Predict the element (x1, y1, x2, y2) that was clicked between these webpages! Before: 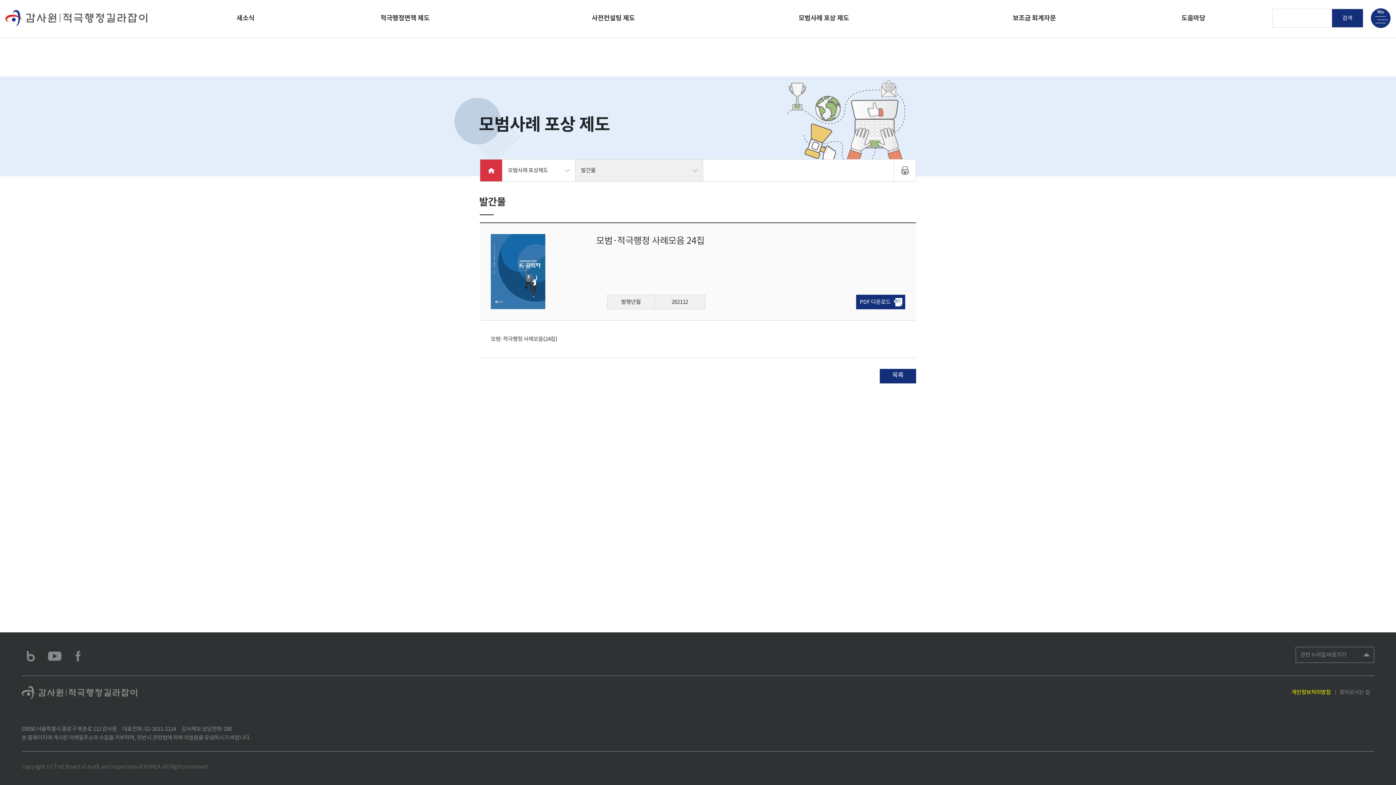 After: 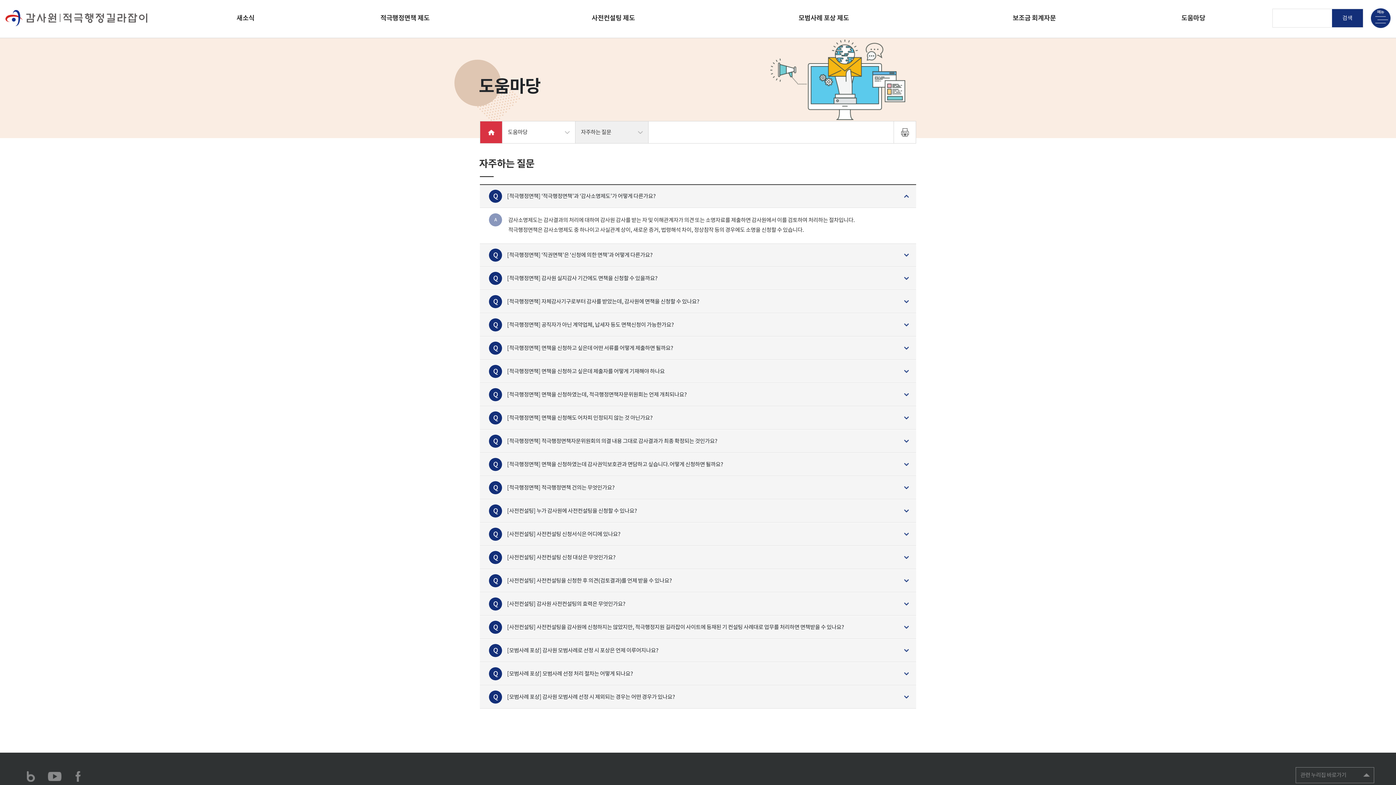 Action: bbox: (1132, 0, 1254, 38) label: 도움마당